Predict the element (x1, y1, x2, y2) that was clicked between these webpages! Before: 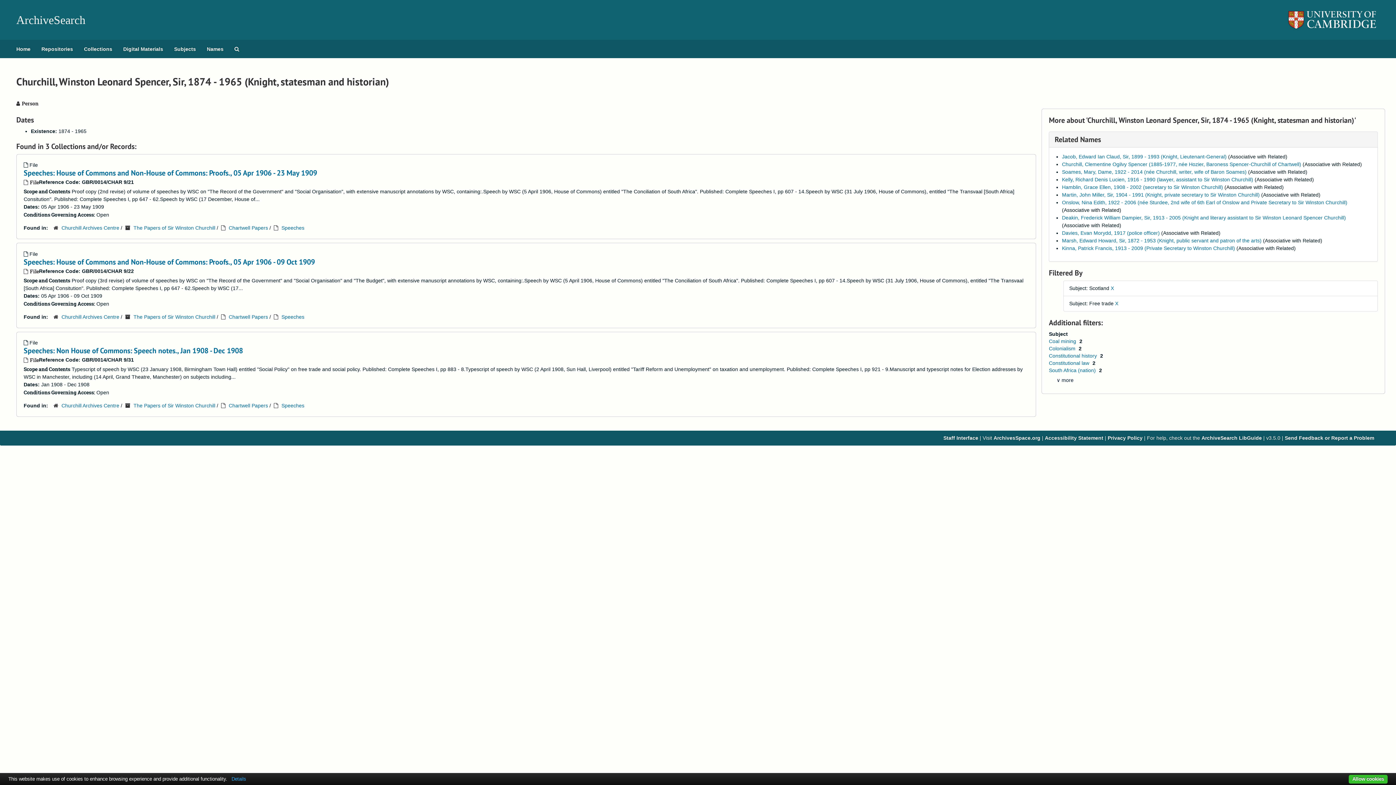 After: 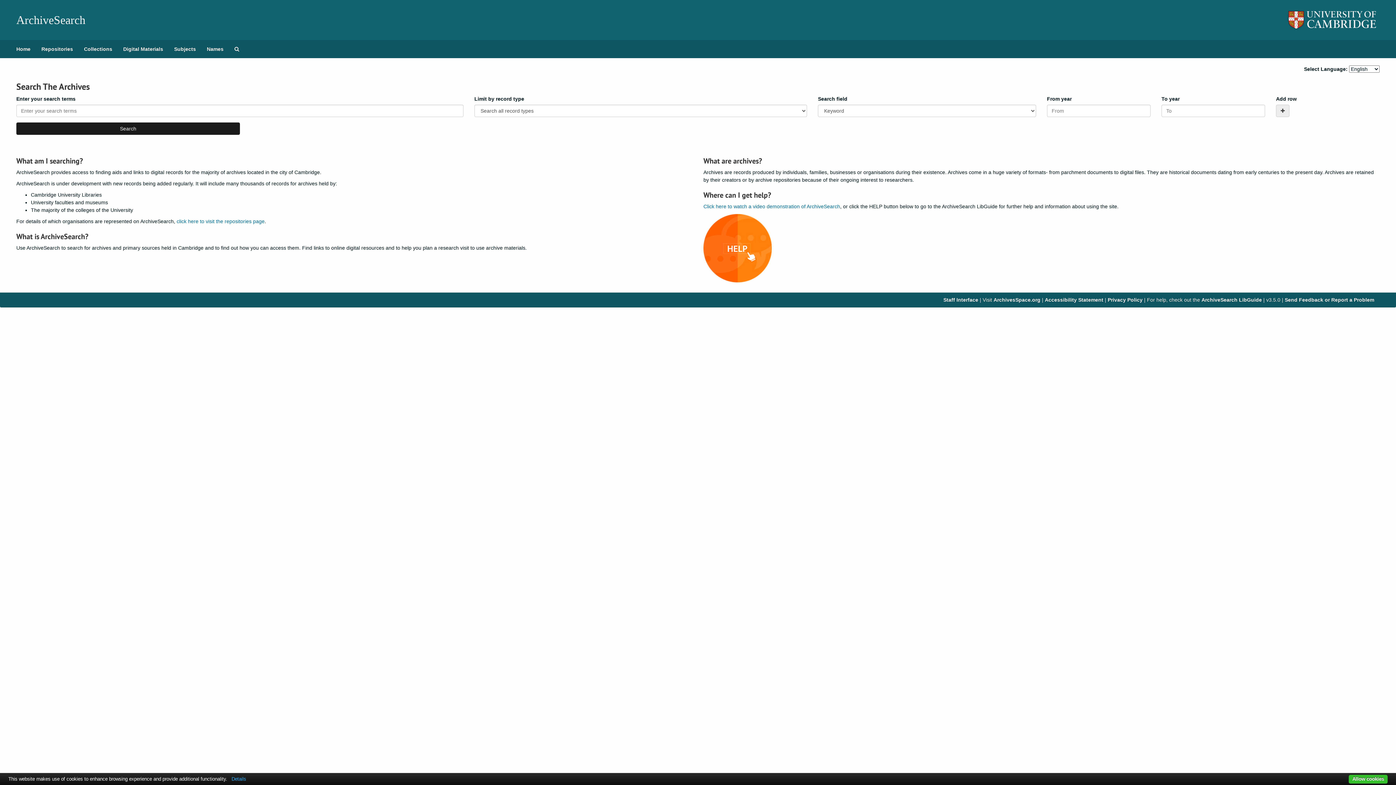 Action: label: ArchiveSearch bbox: (16, 13, 85, 26)